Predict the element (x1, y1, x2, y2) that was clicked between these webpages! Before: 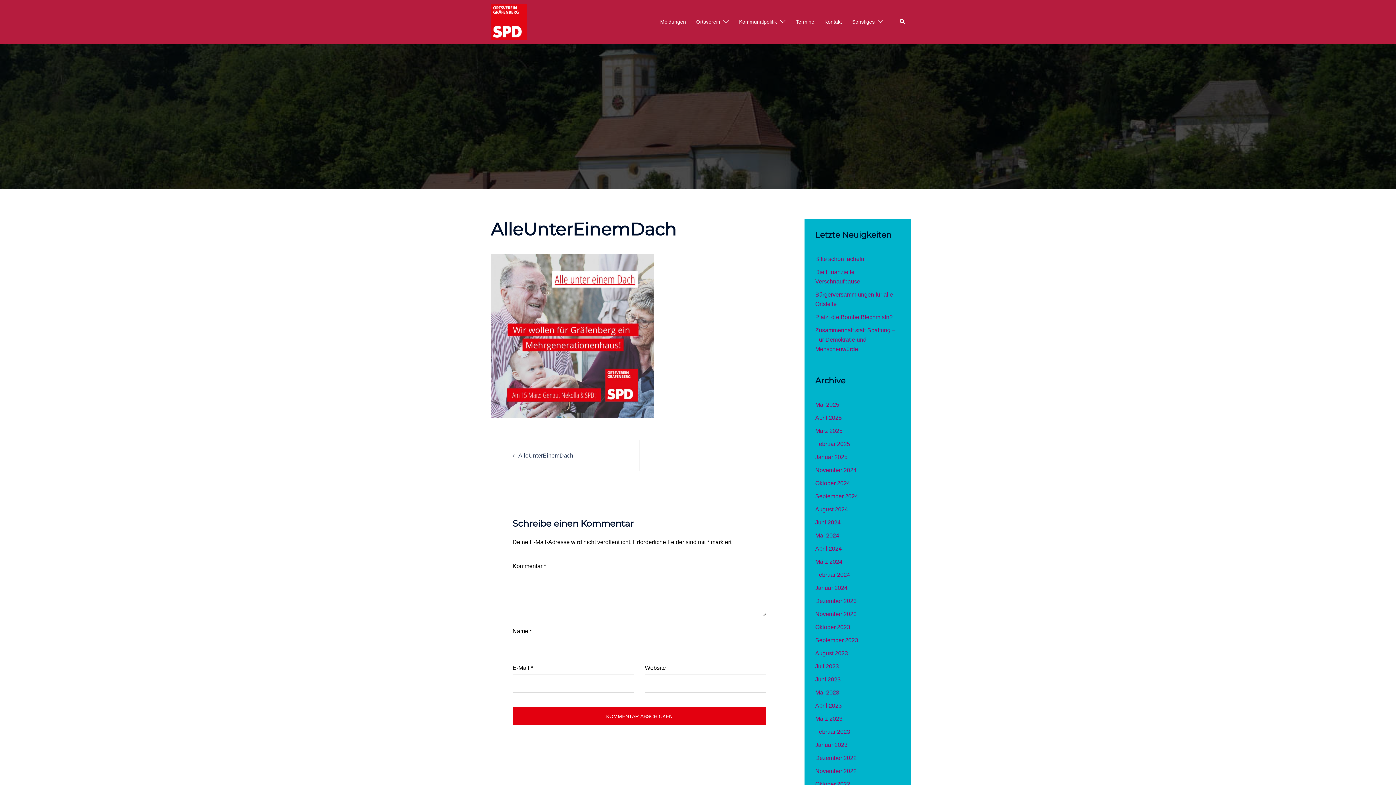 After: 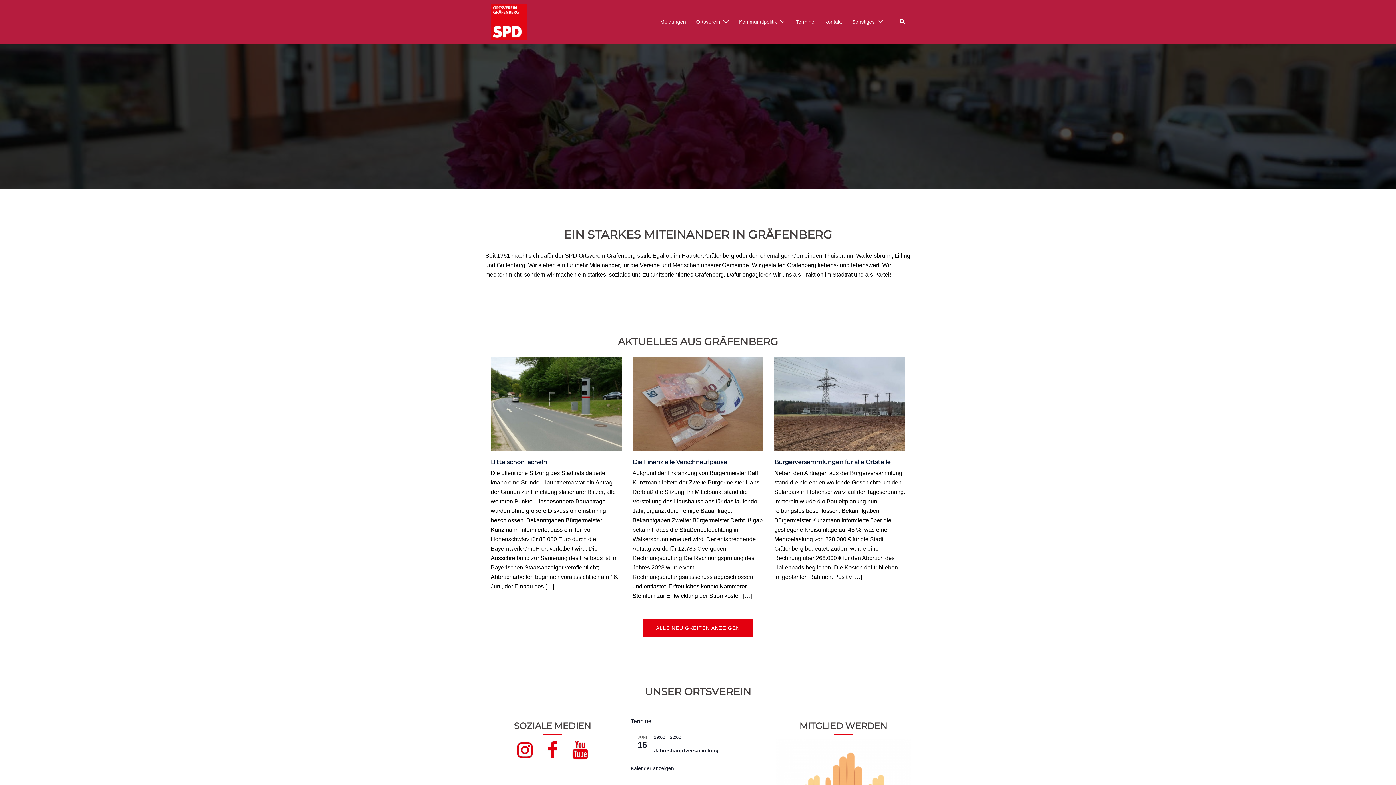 Action: bbox: (490, 18, 527, 24)